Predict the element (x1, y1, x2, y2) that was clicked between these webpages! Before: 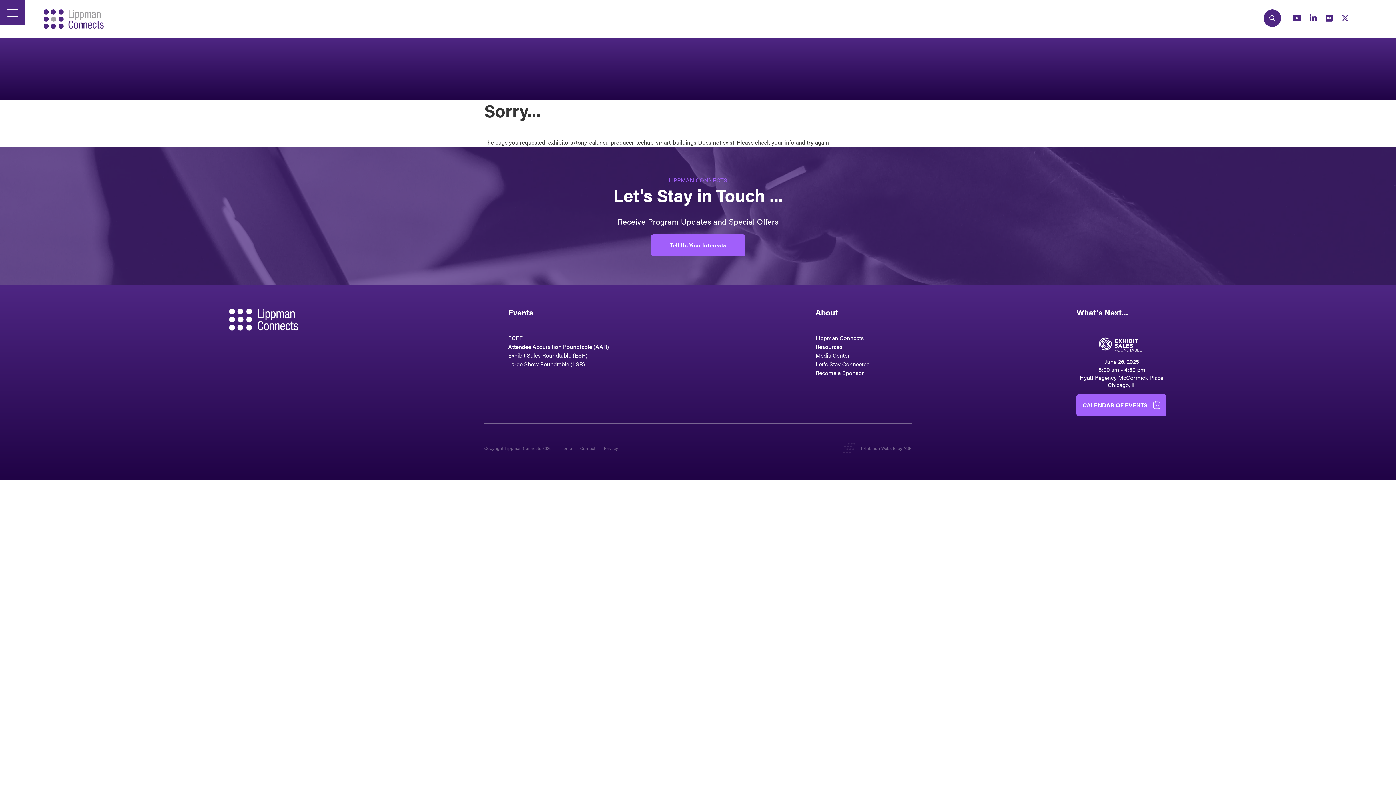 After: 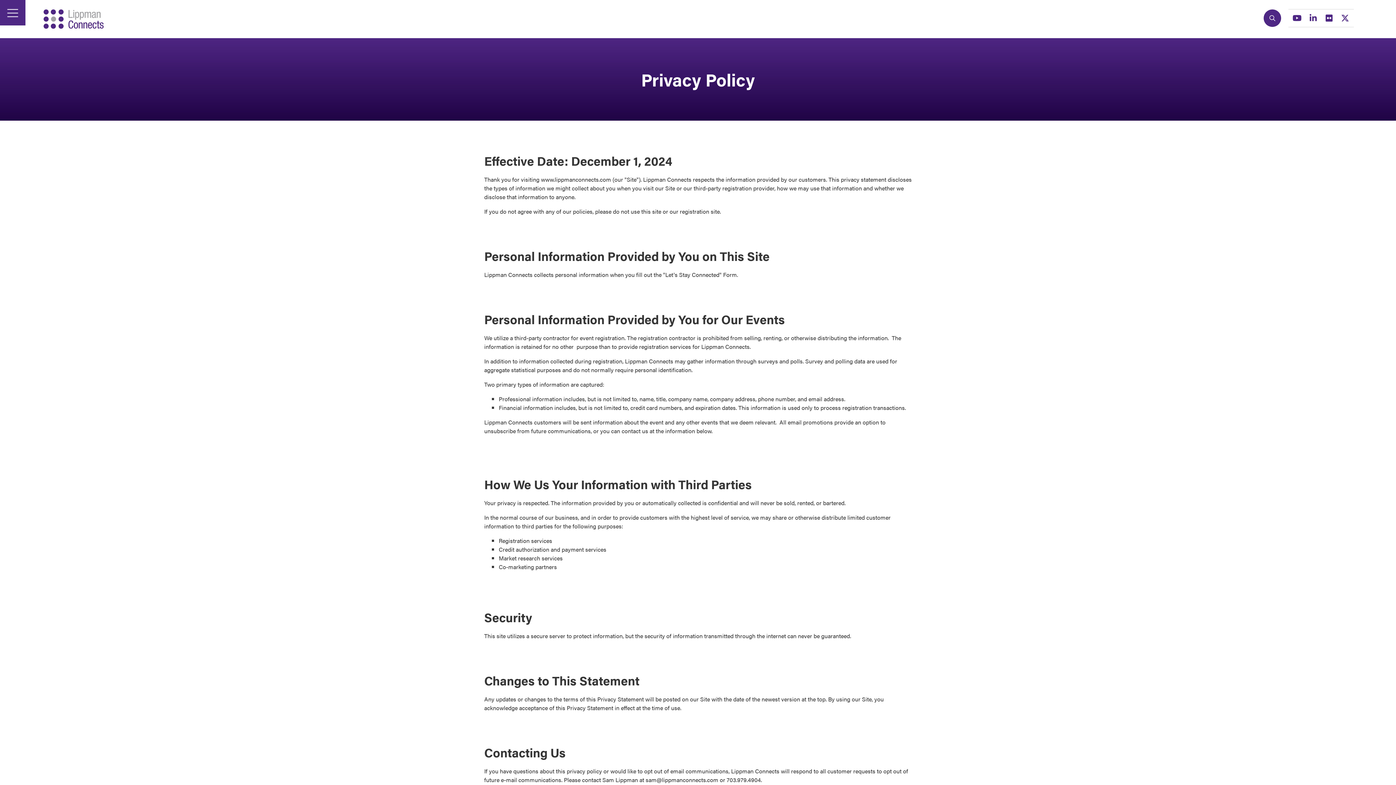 Action: bbox: (604, 444, 618, 451) label: Privacy